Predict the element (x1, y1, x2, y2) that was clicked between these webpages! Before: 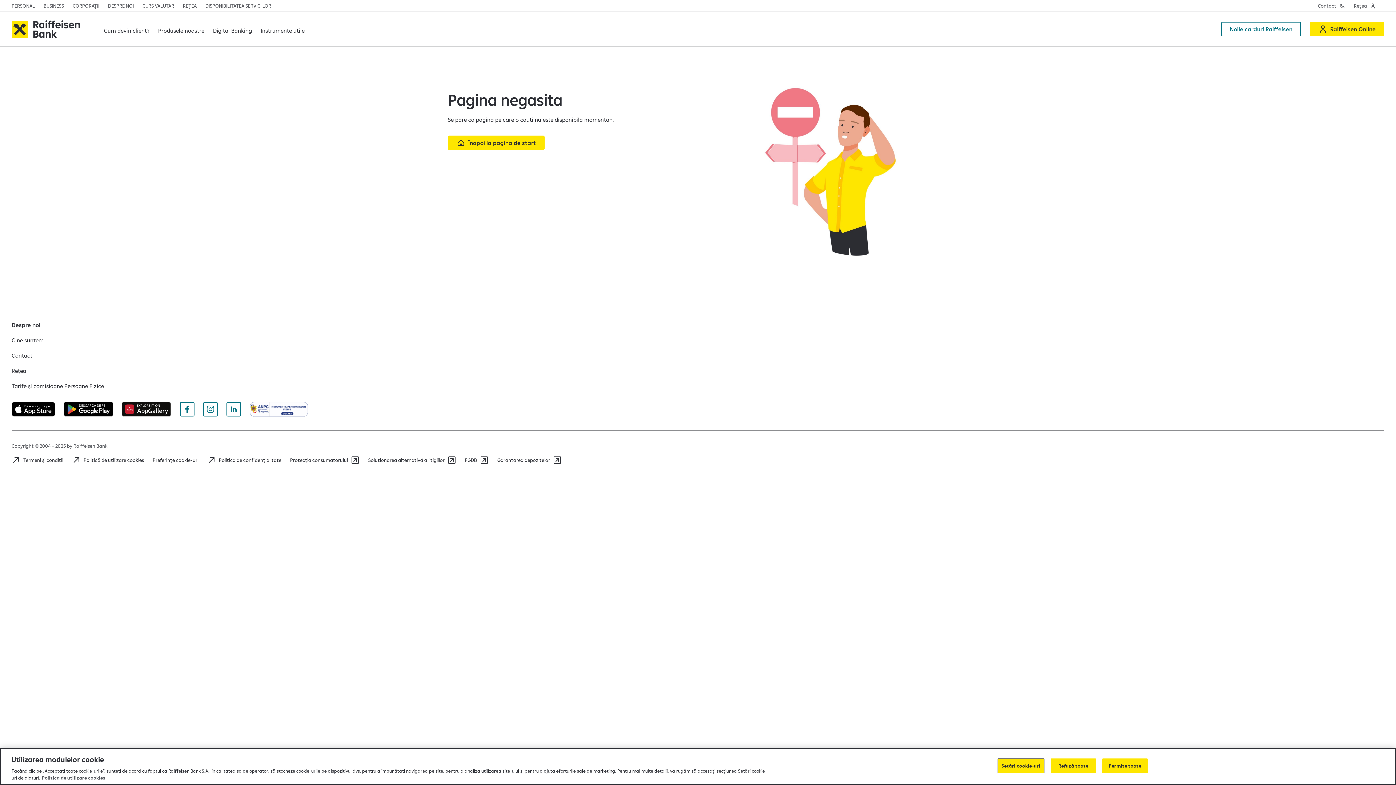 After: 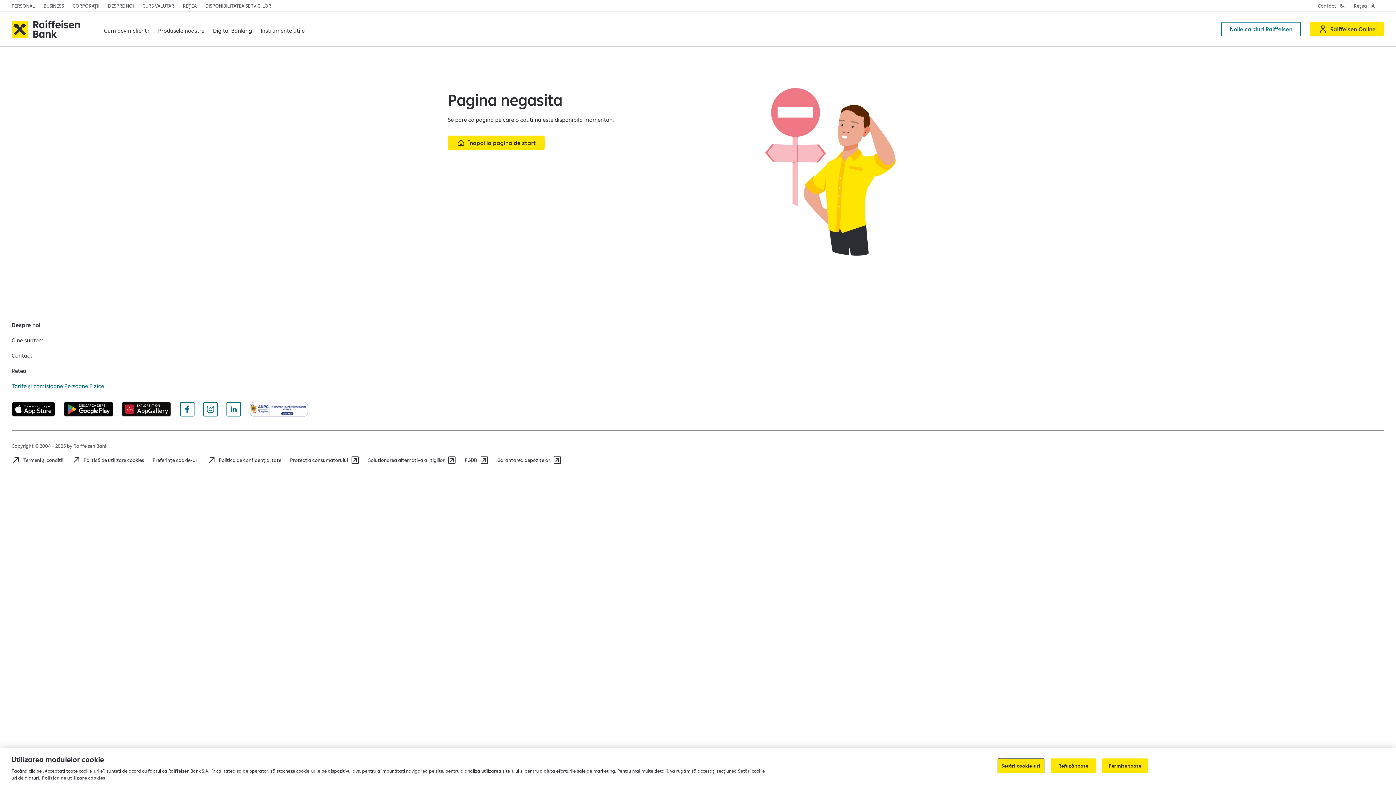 Action: bbox: (11, 381, 104, 390) label: Tarife și comisioane Persoane Fizice